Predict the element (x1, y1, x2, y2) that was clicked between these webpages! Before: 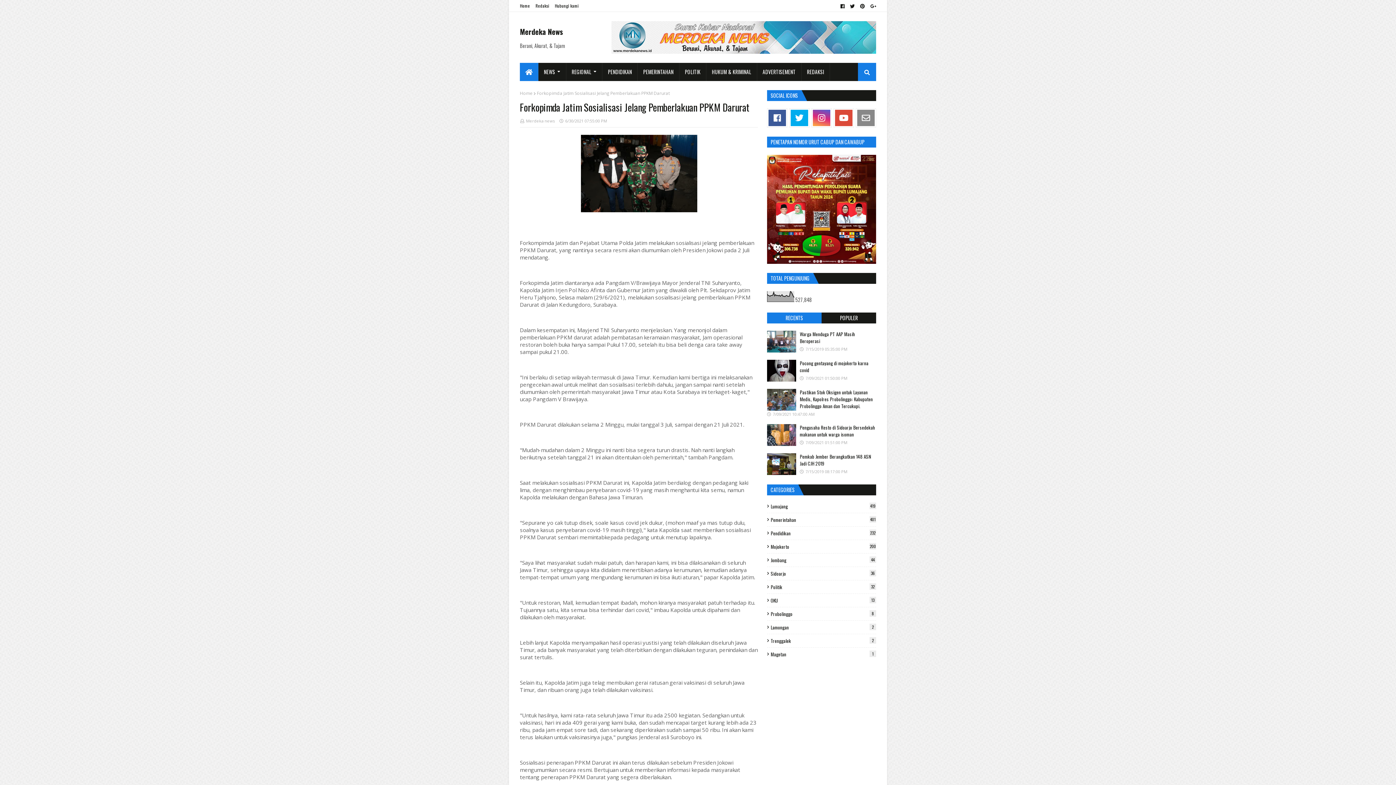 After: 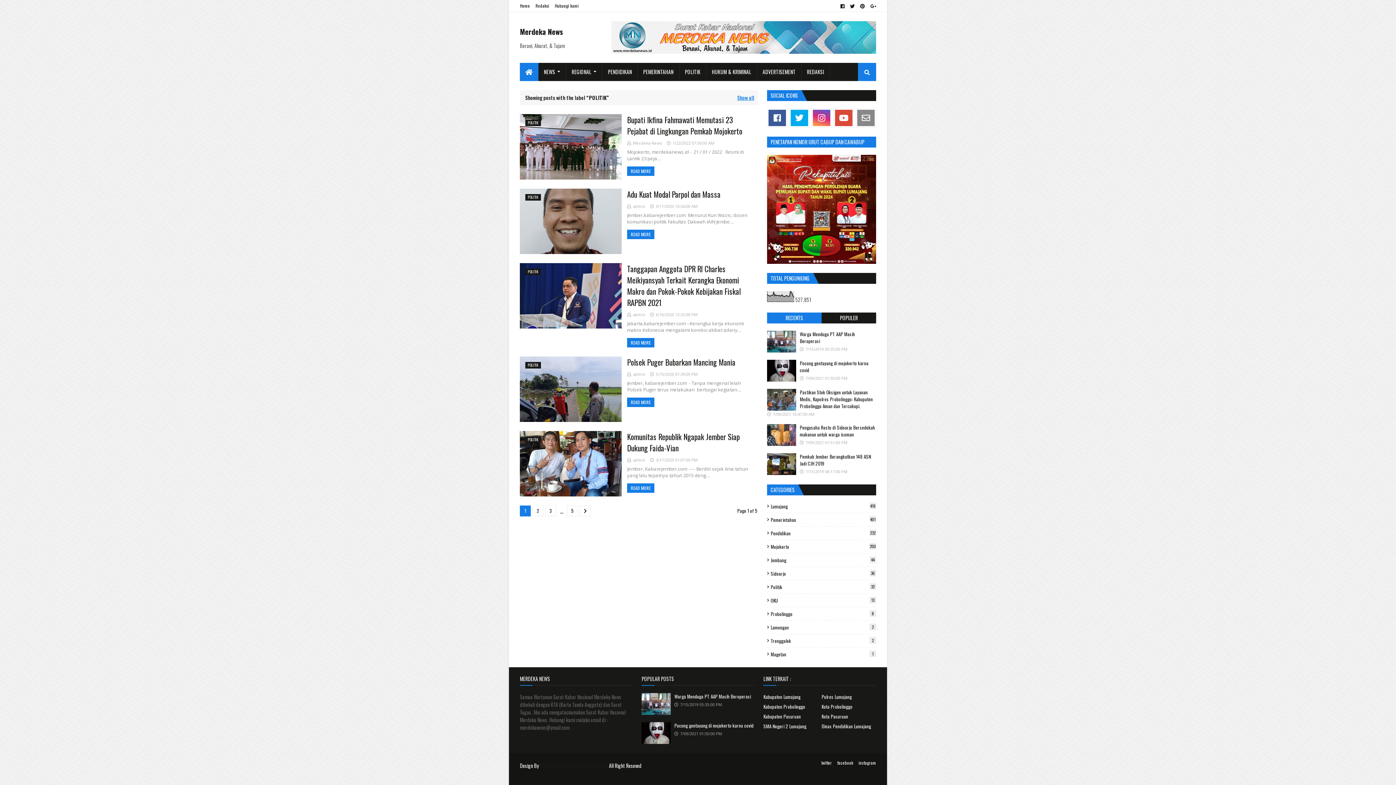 Action: bbox: (679, 62, 706, 81) label: POLITIK